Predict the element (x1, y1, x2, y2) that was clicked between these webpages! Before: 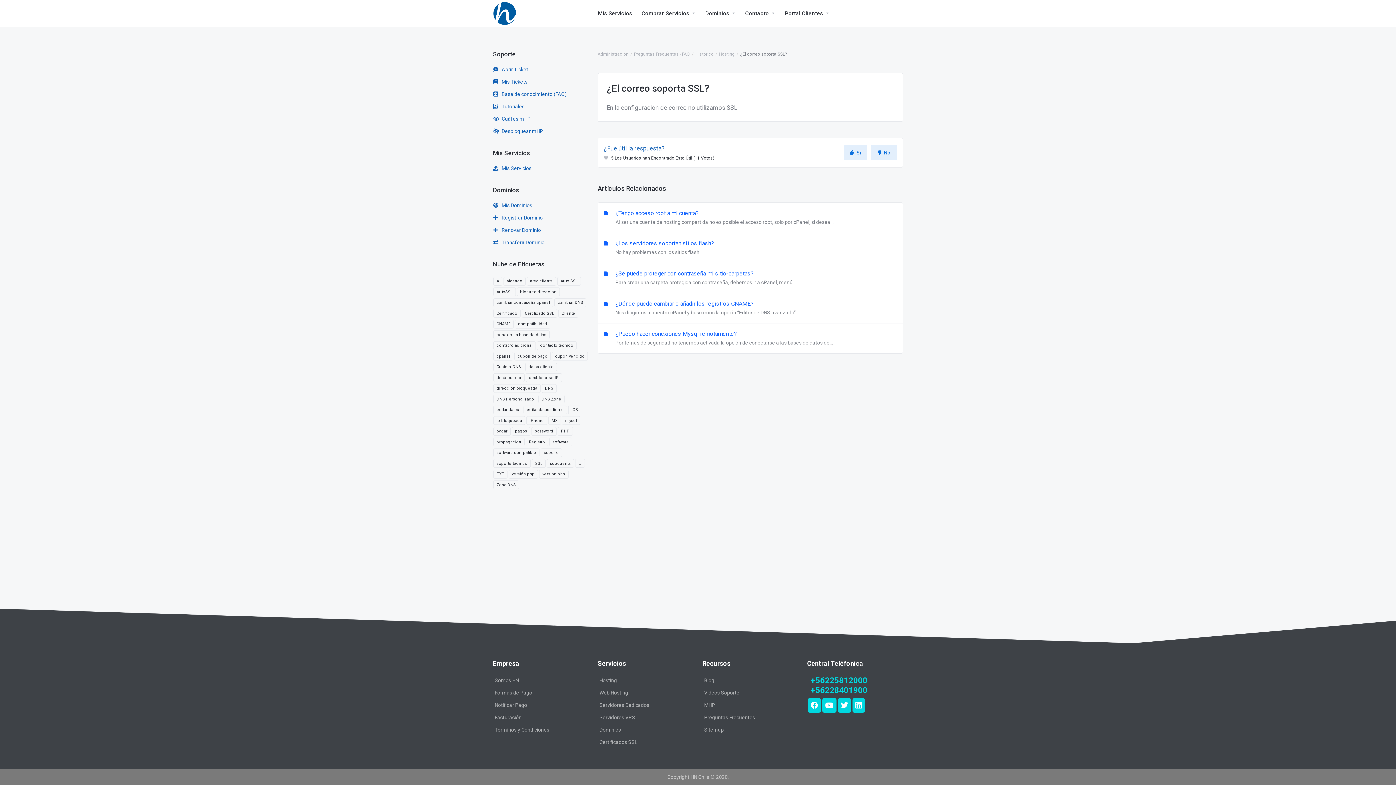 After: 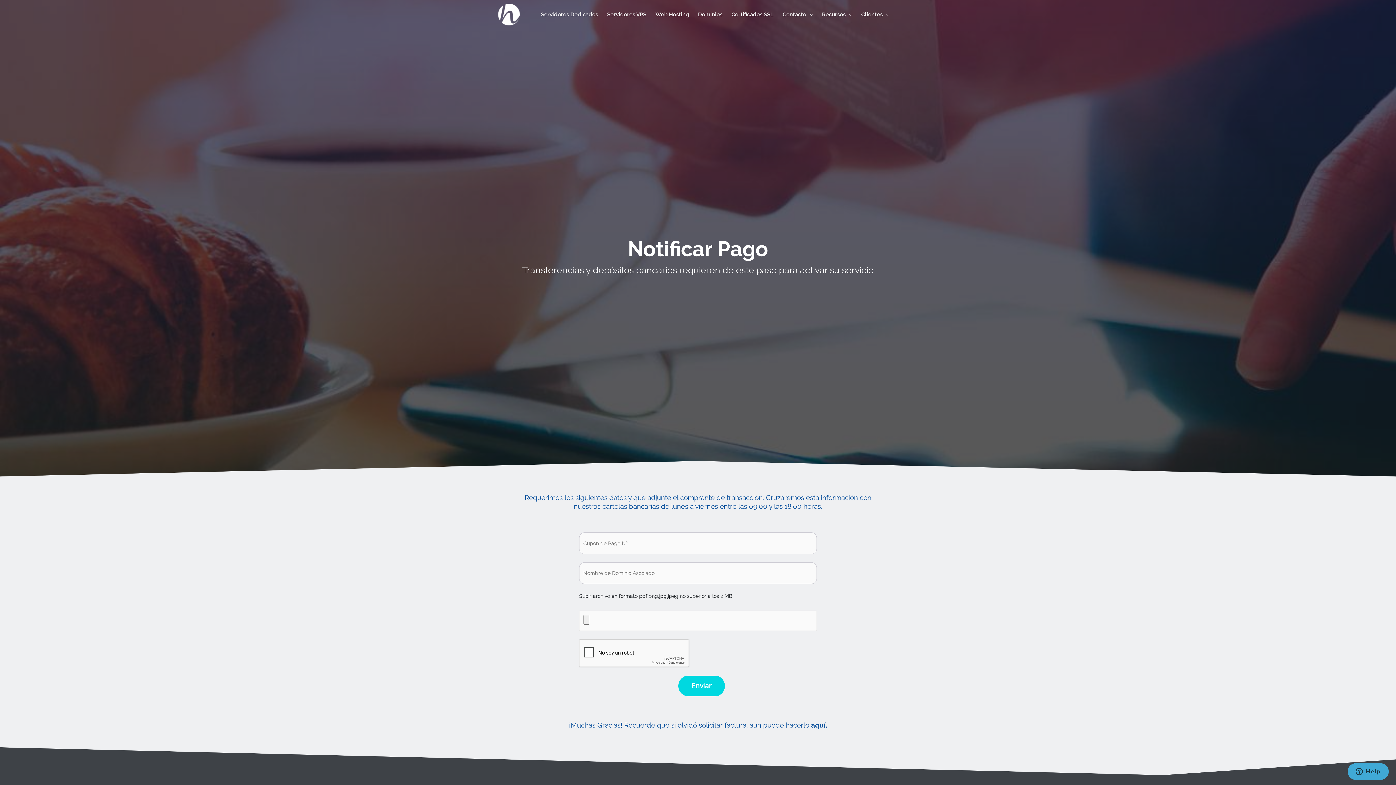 Action: bbox: (494, 702, 527, 708) label: Notificar Pago